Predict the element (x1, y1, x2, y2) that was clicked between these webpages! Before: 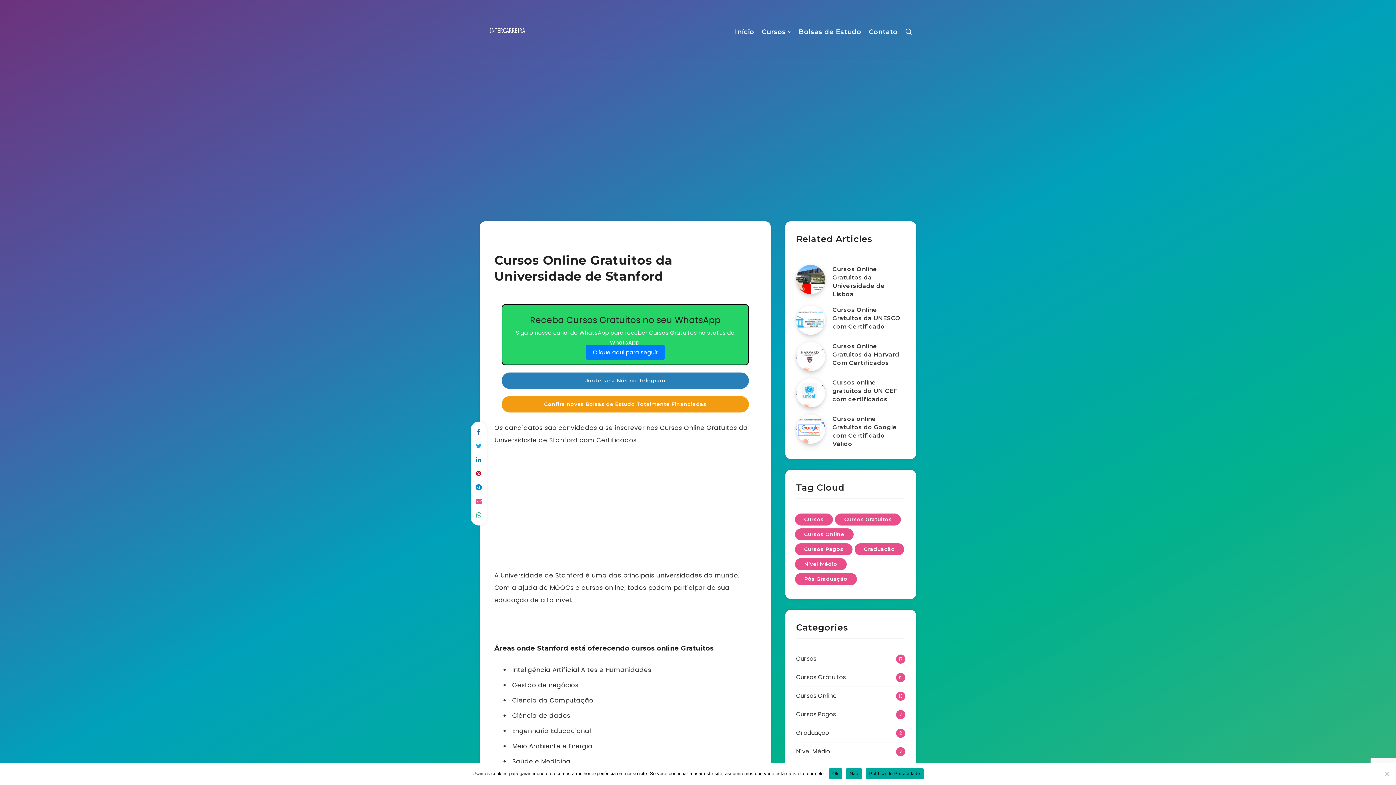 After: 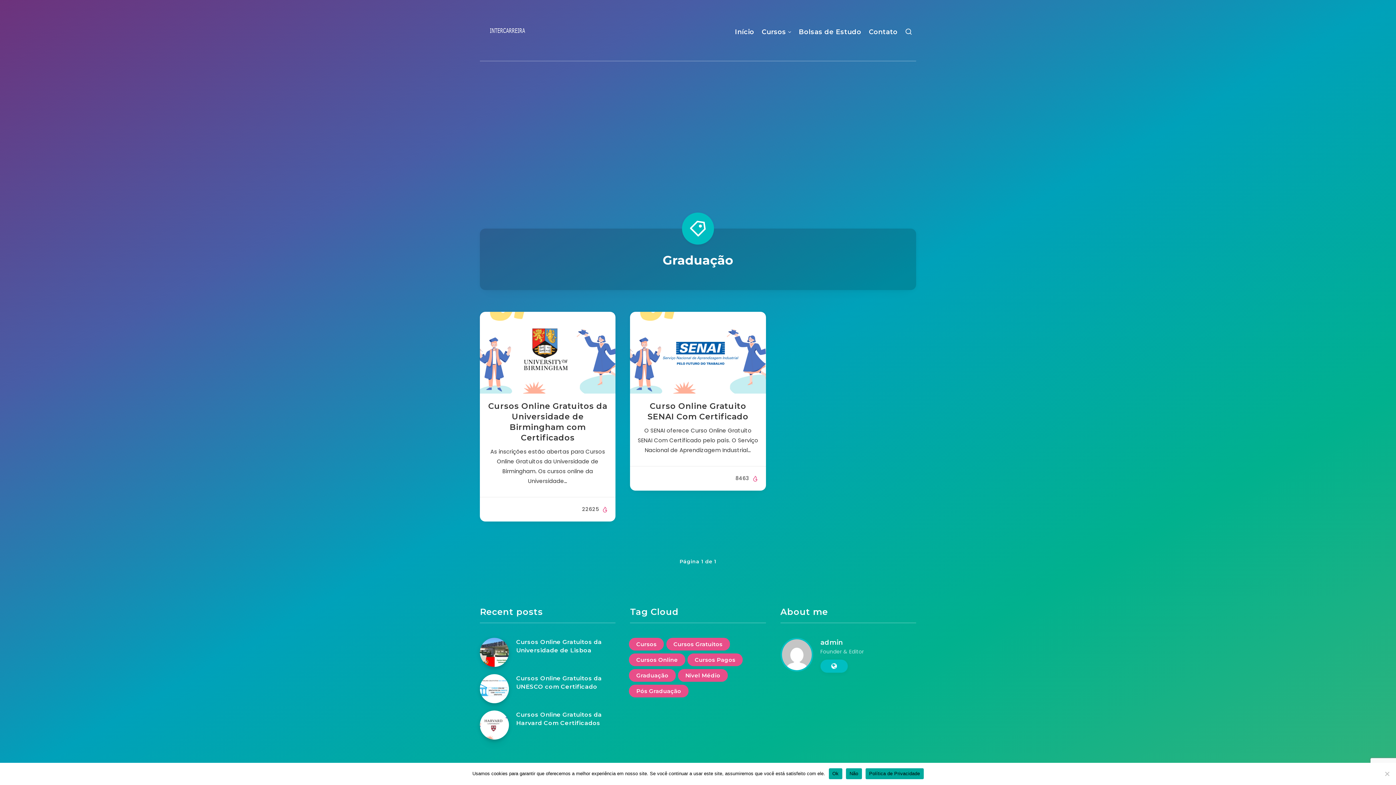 Action: bbox: (796, 728, 829, 738) label: Graduação